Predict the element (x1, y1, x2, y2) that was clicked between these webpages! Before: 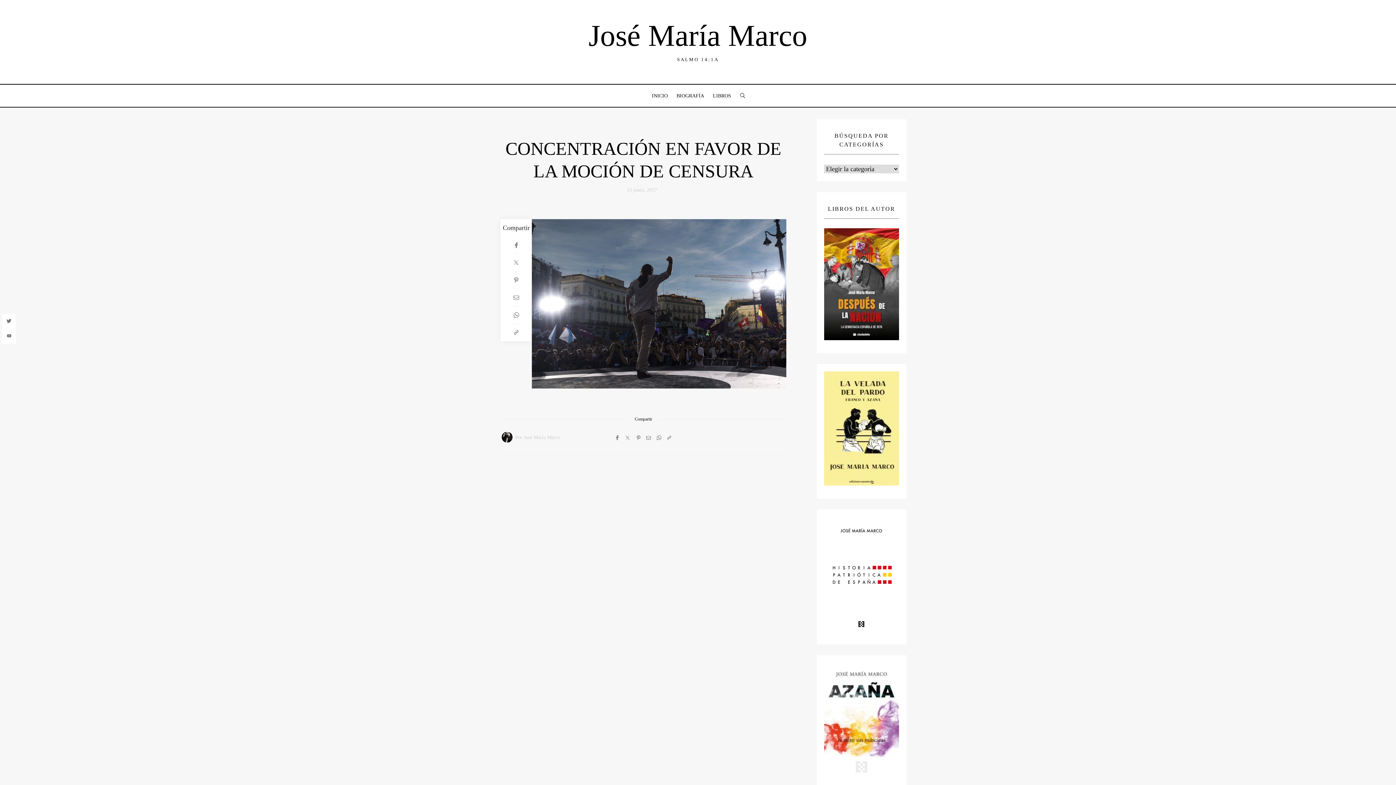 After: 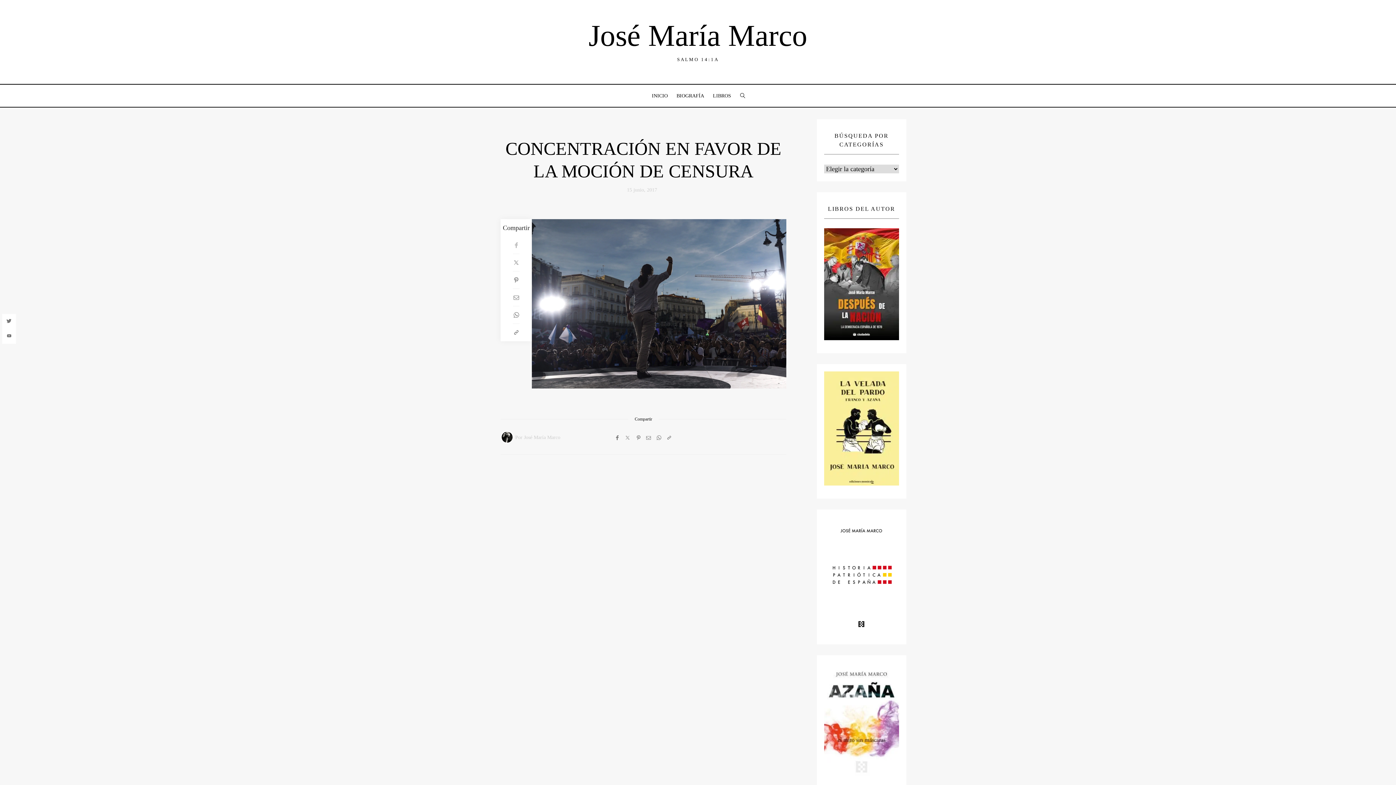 Action: bbox: (500, 236, 532, 254) label: Facebook